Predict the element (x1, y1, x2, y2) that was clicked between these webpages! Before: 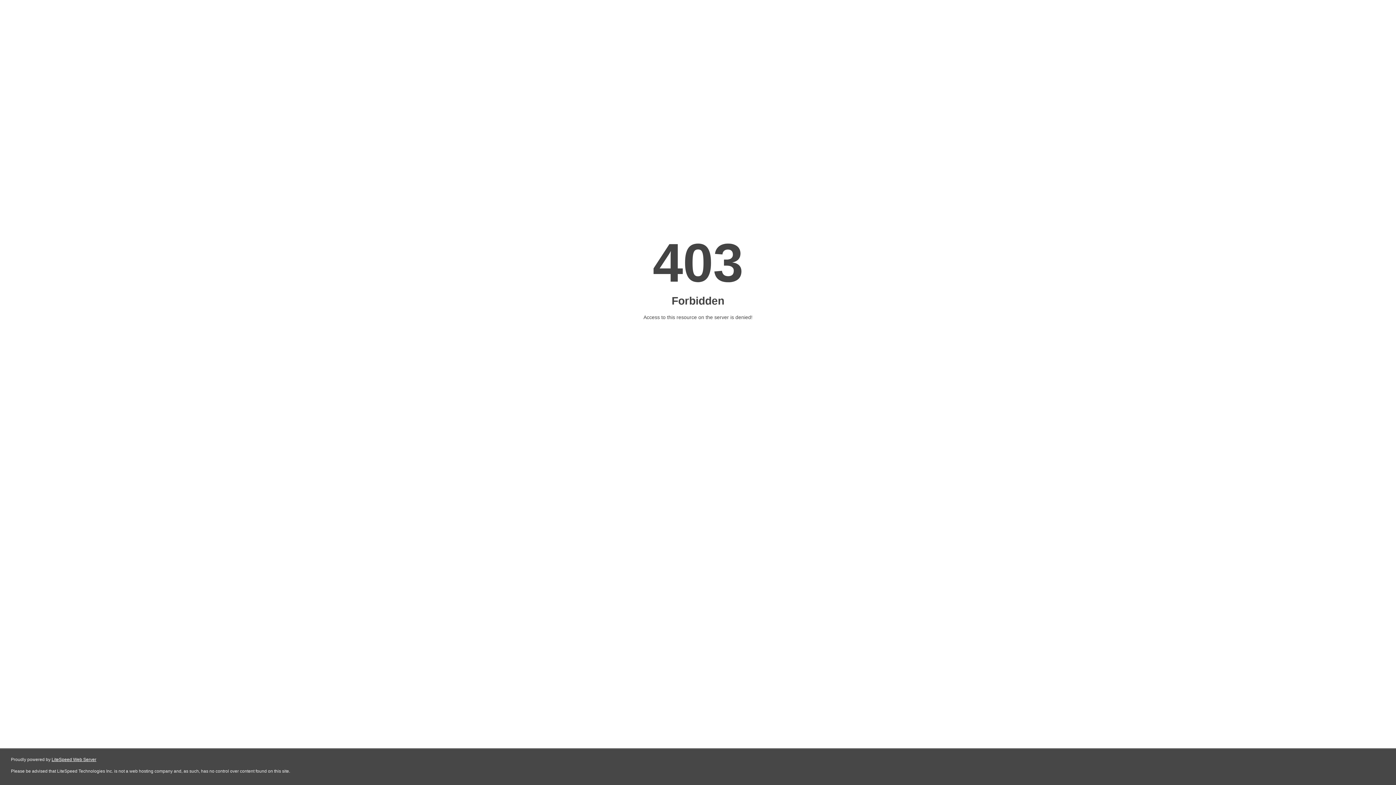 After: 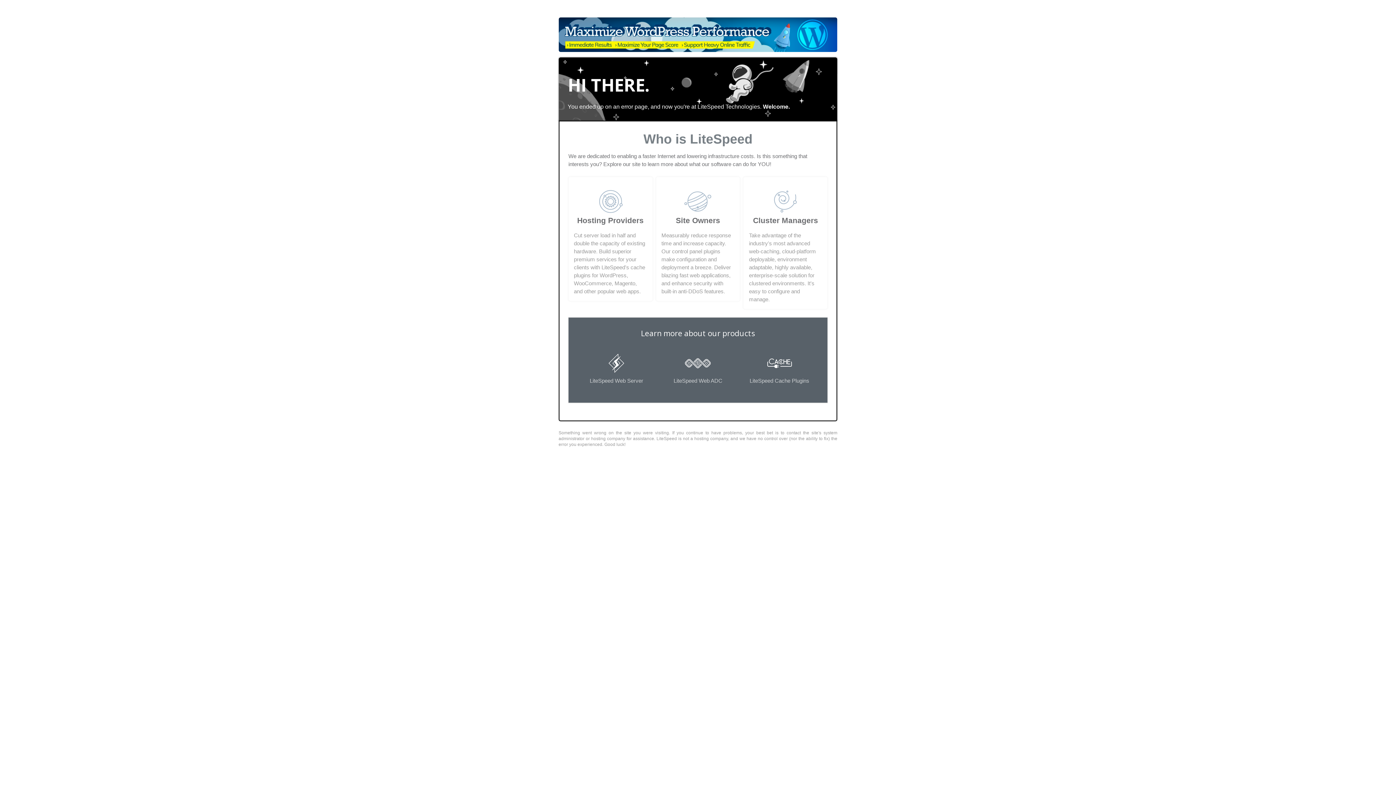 Action: label: LiteSpeed Web Server bbox: (51, 757, 96, 762)